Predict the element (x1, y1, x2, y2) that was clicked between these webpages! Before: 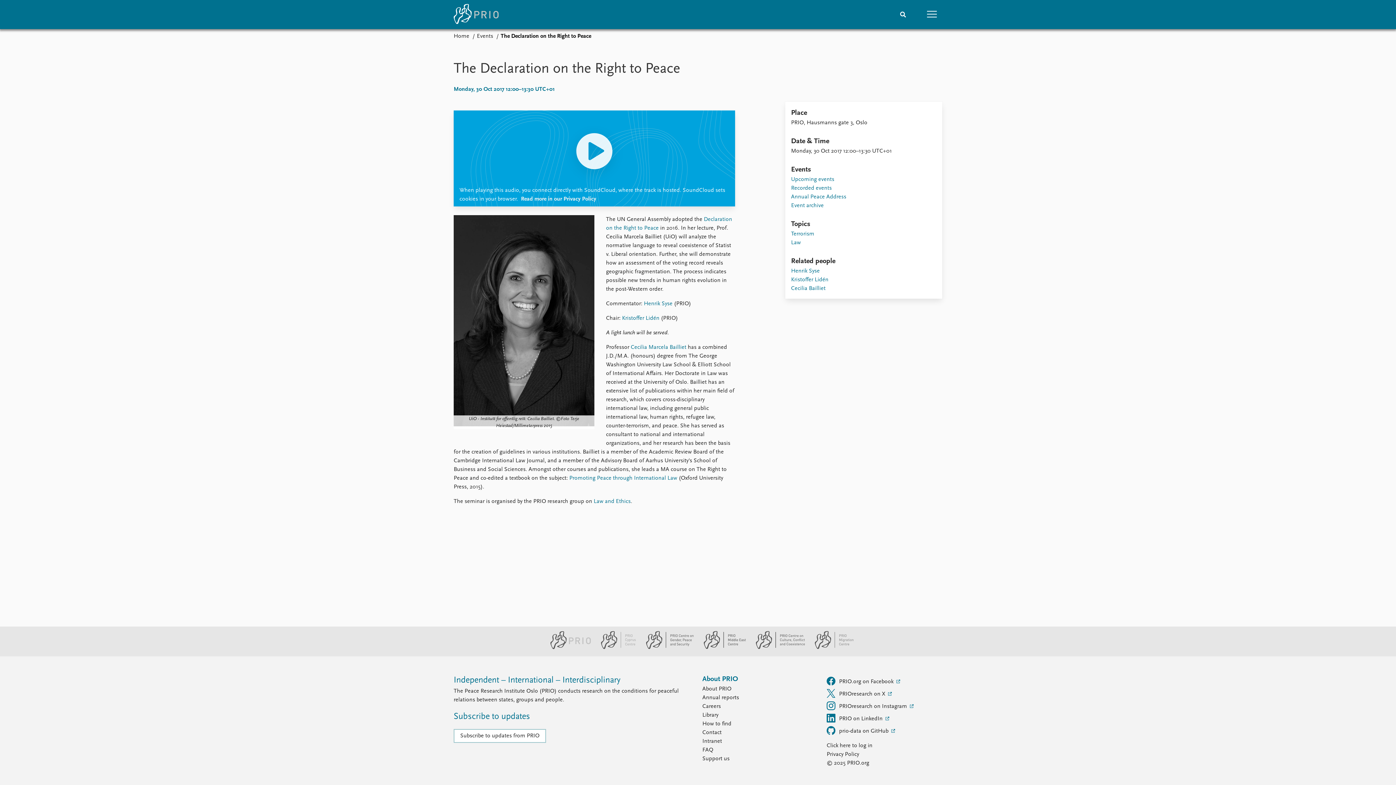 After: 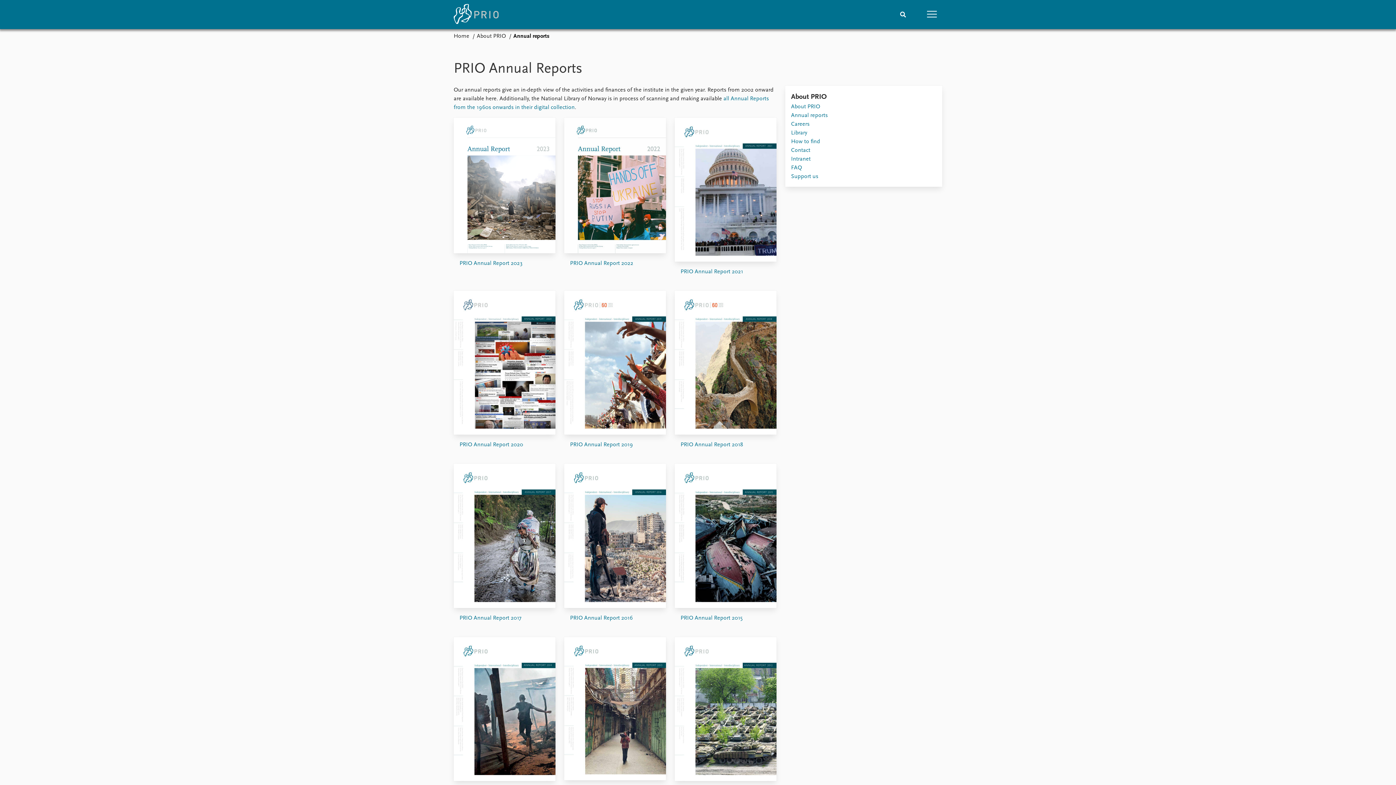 Action: bbox: (702, 693, 818, 702) label: Annual reports